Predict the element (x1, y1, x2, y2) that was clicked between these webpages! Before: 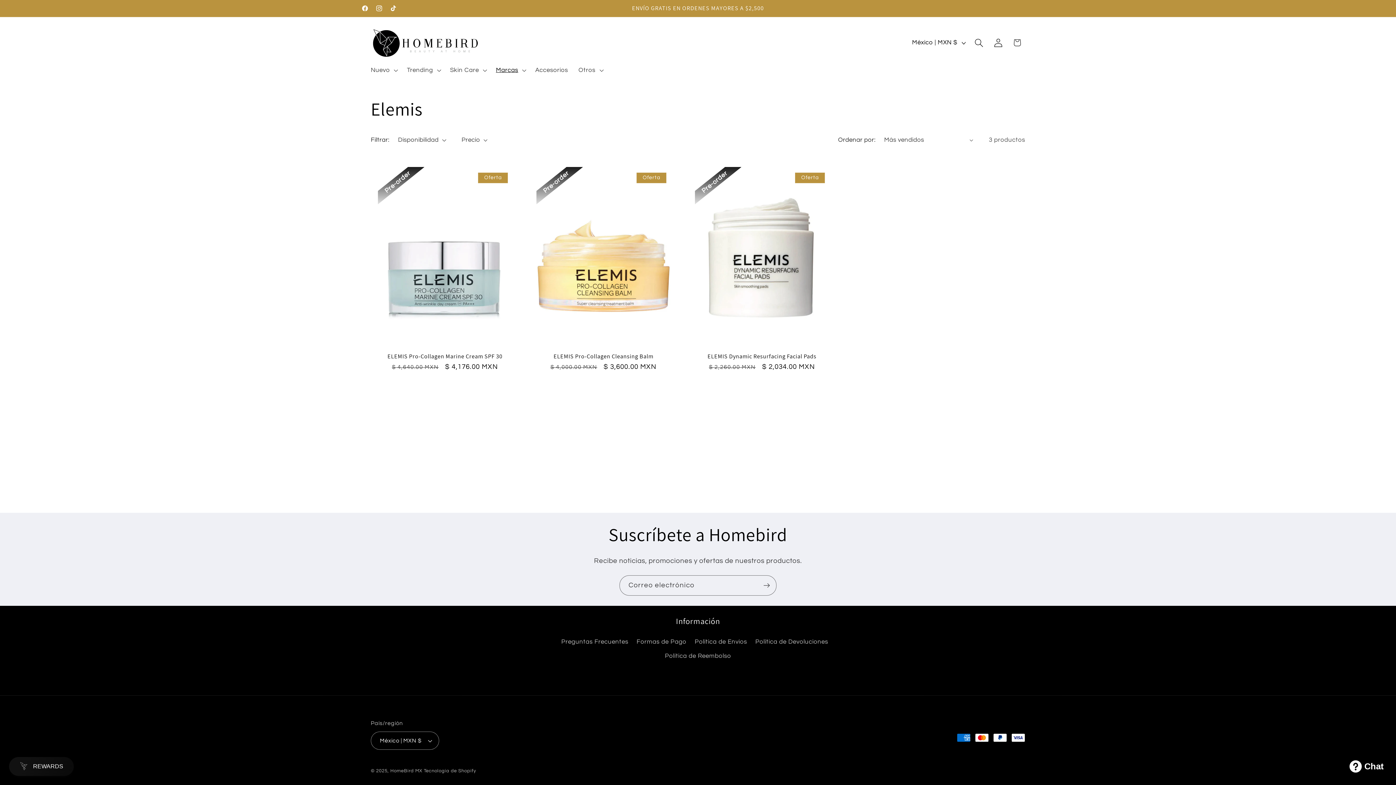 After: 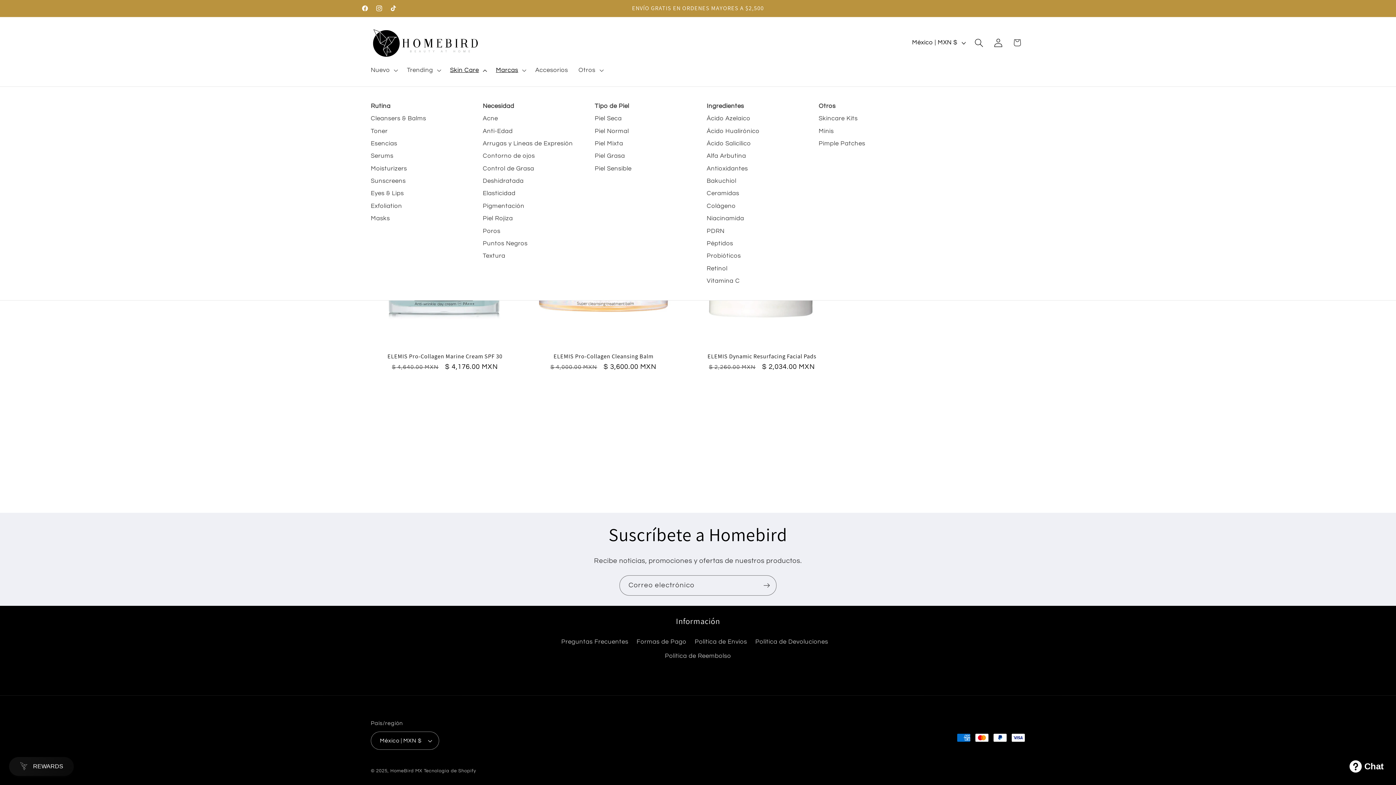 Action: label: Skin Care bbox: (444, 61, 490, 79)